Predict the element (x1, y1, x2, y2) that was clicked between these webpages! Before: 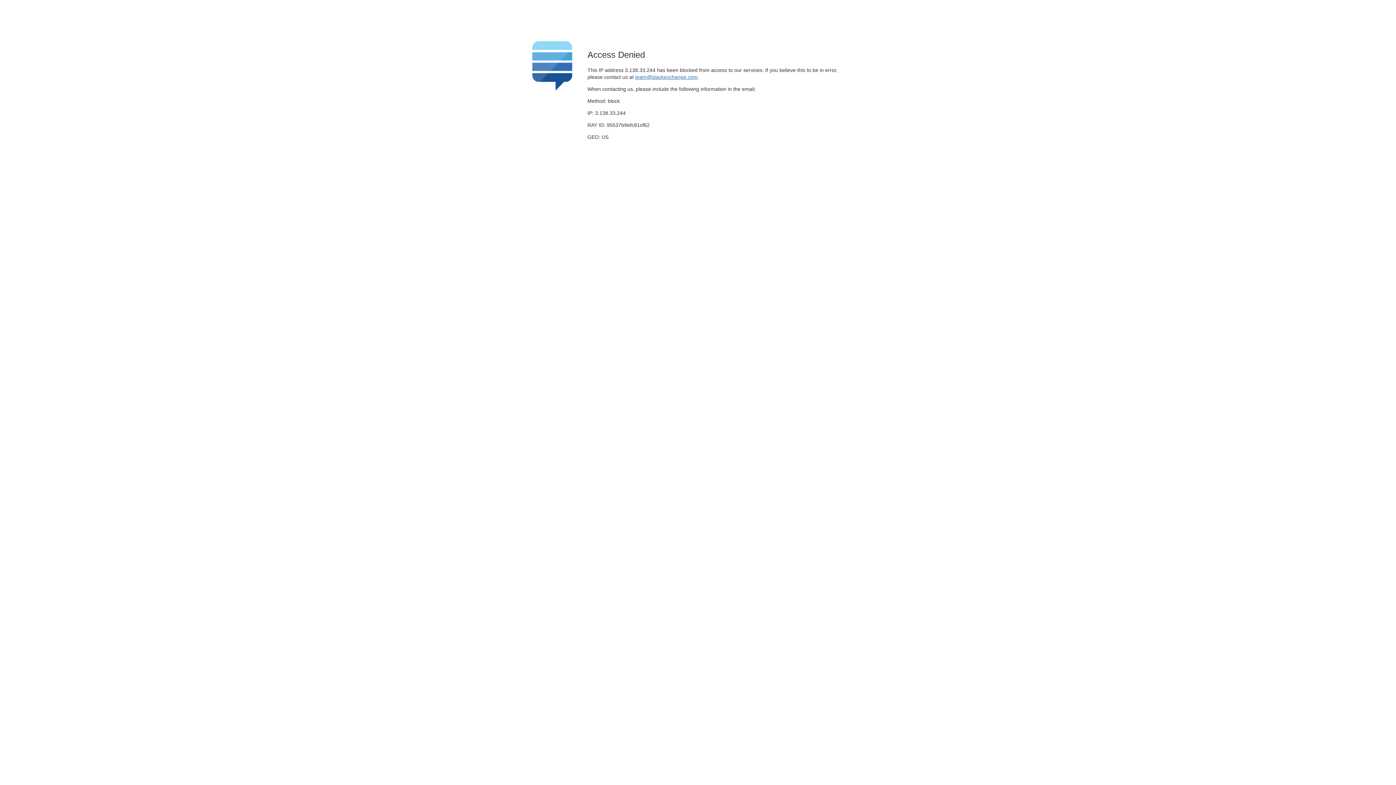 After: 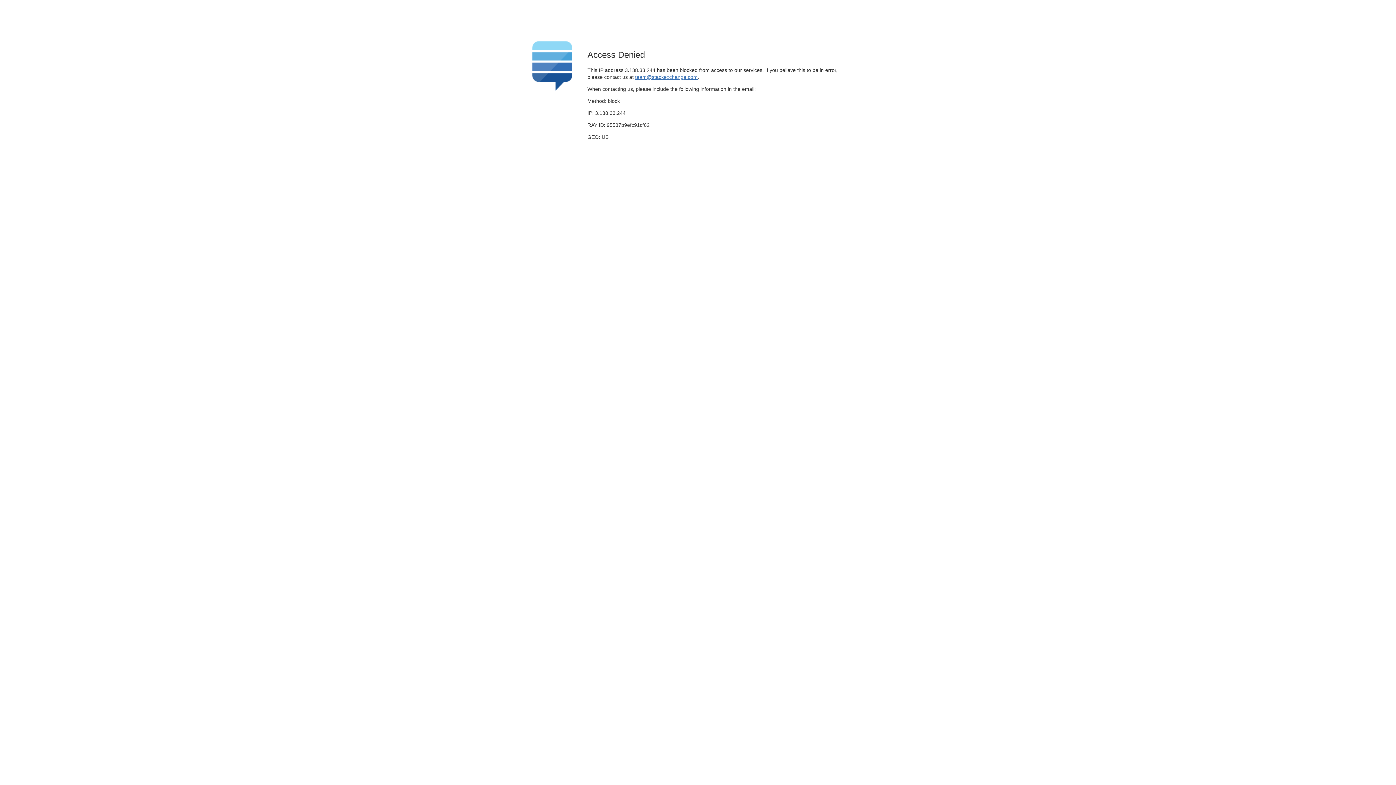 Action: label: team@stackexchange.com bbox: (635, 74, 697, 79)